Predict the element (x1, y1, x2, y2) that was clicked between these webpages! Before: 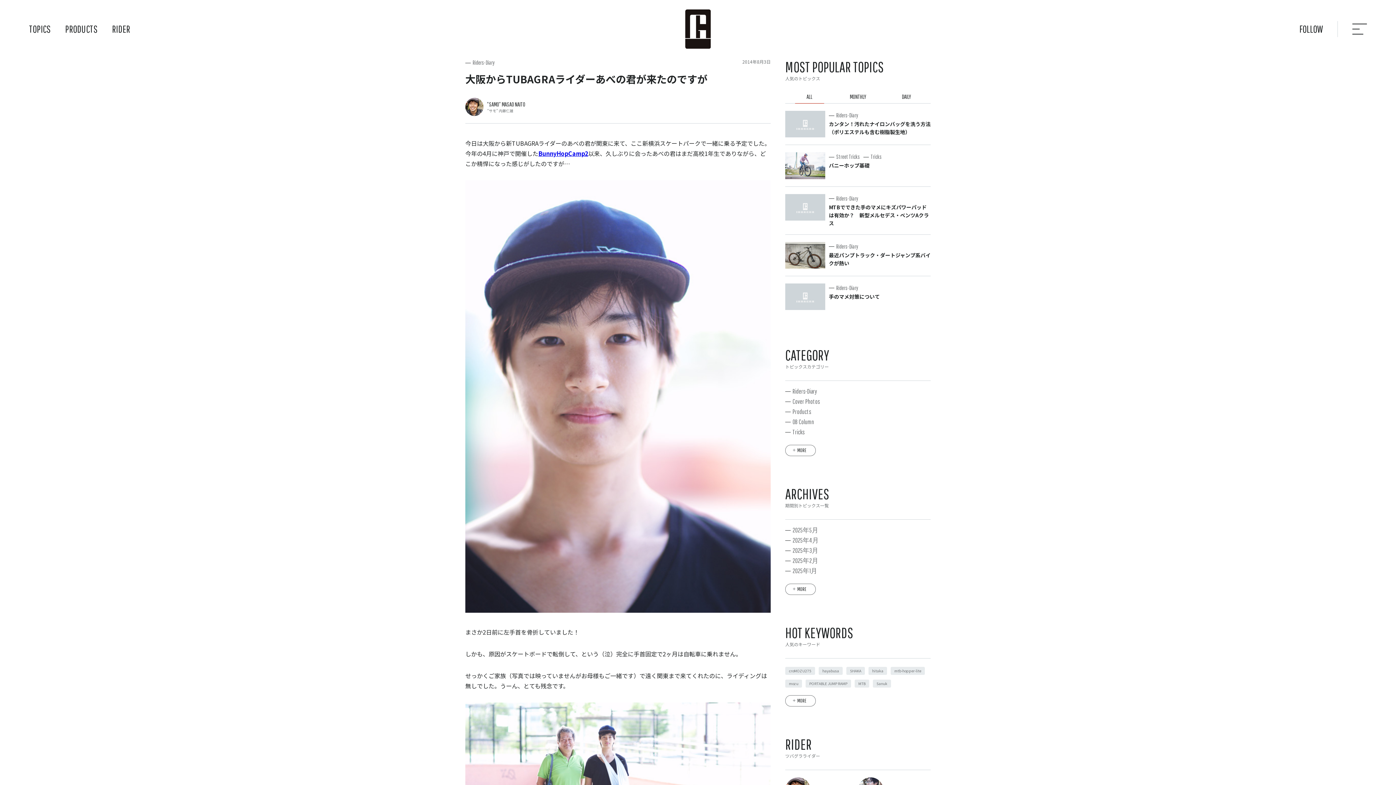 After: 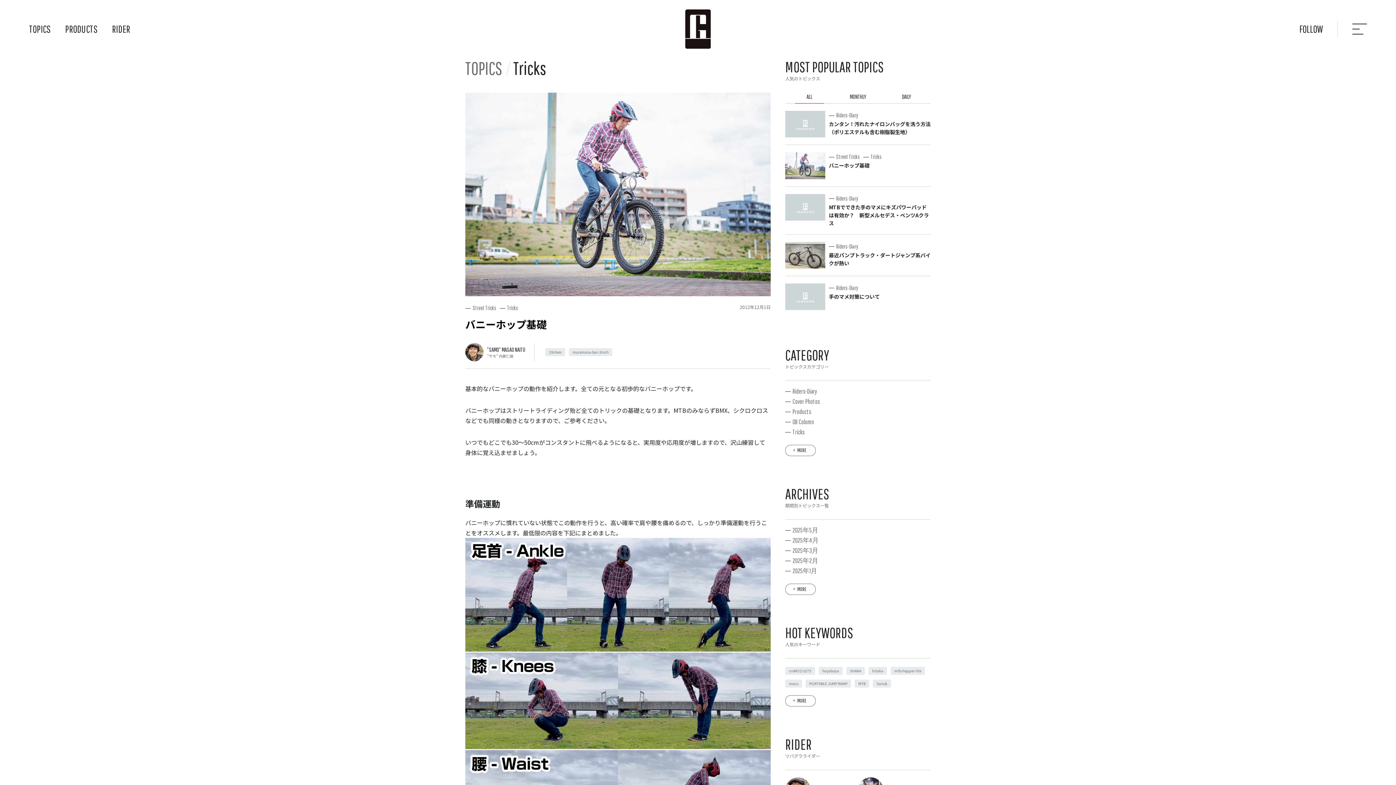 Action: bbox: (785, 427, 804, 437) label: Tricks